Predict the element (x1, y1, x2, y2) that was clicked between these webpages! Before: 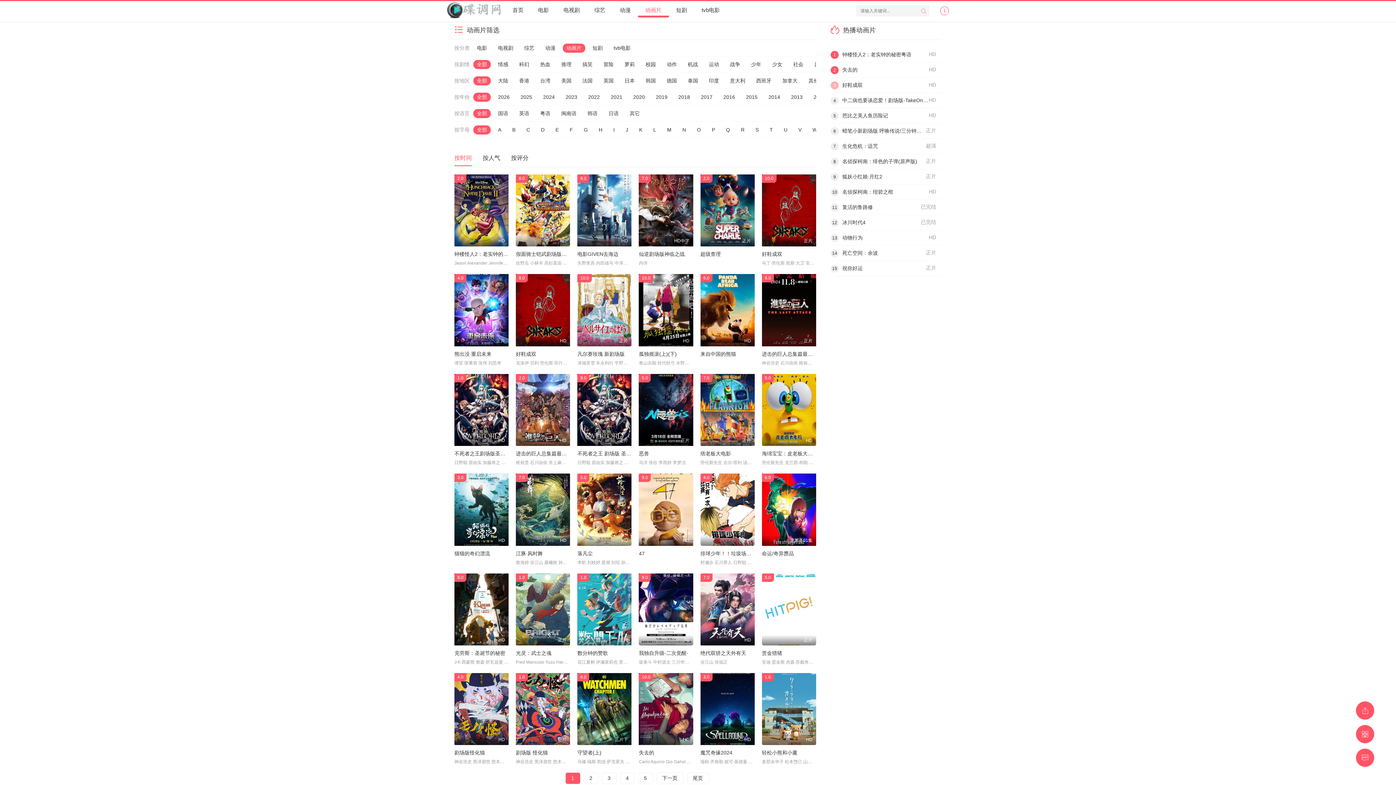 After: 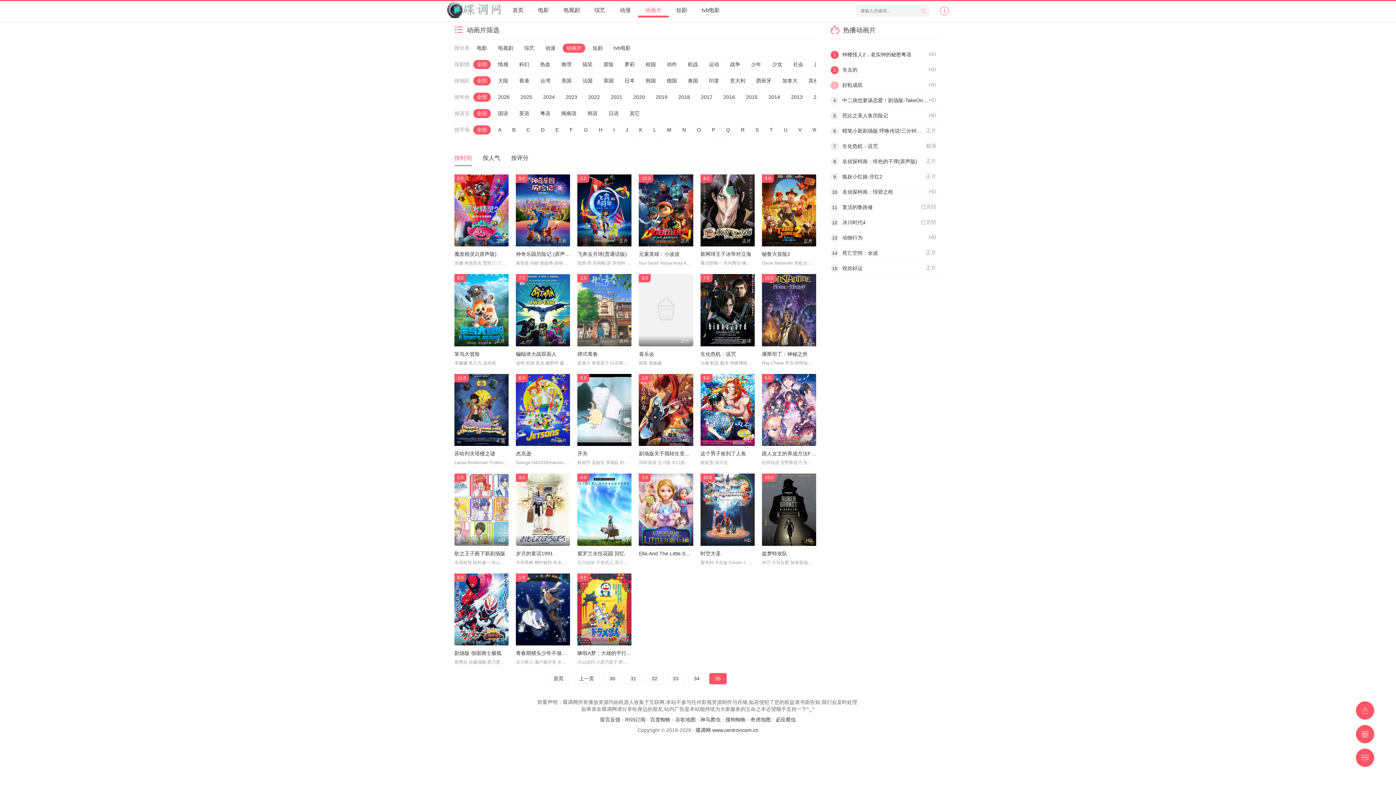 Action: label: 尾页 bbox: (687, 773, 708, 784)